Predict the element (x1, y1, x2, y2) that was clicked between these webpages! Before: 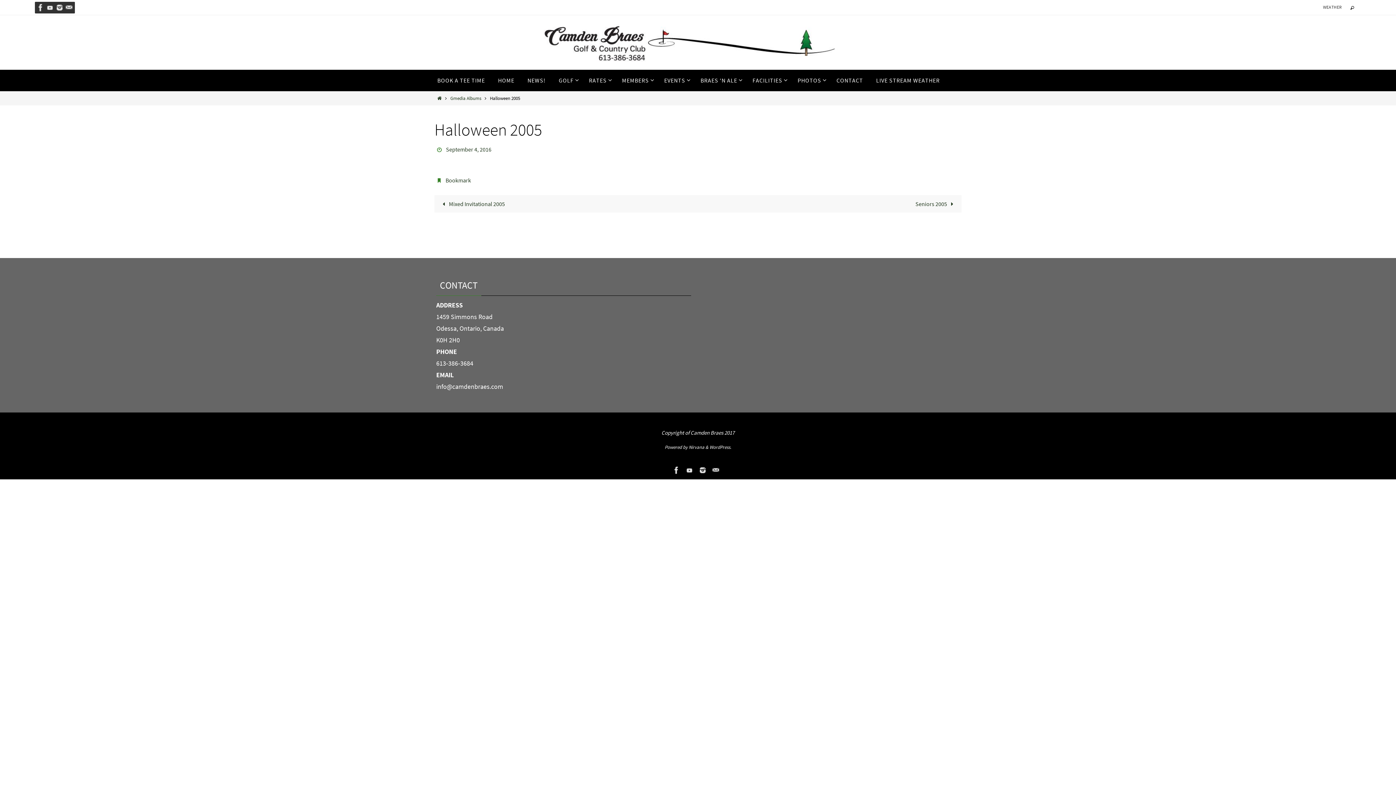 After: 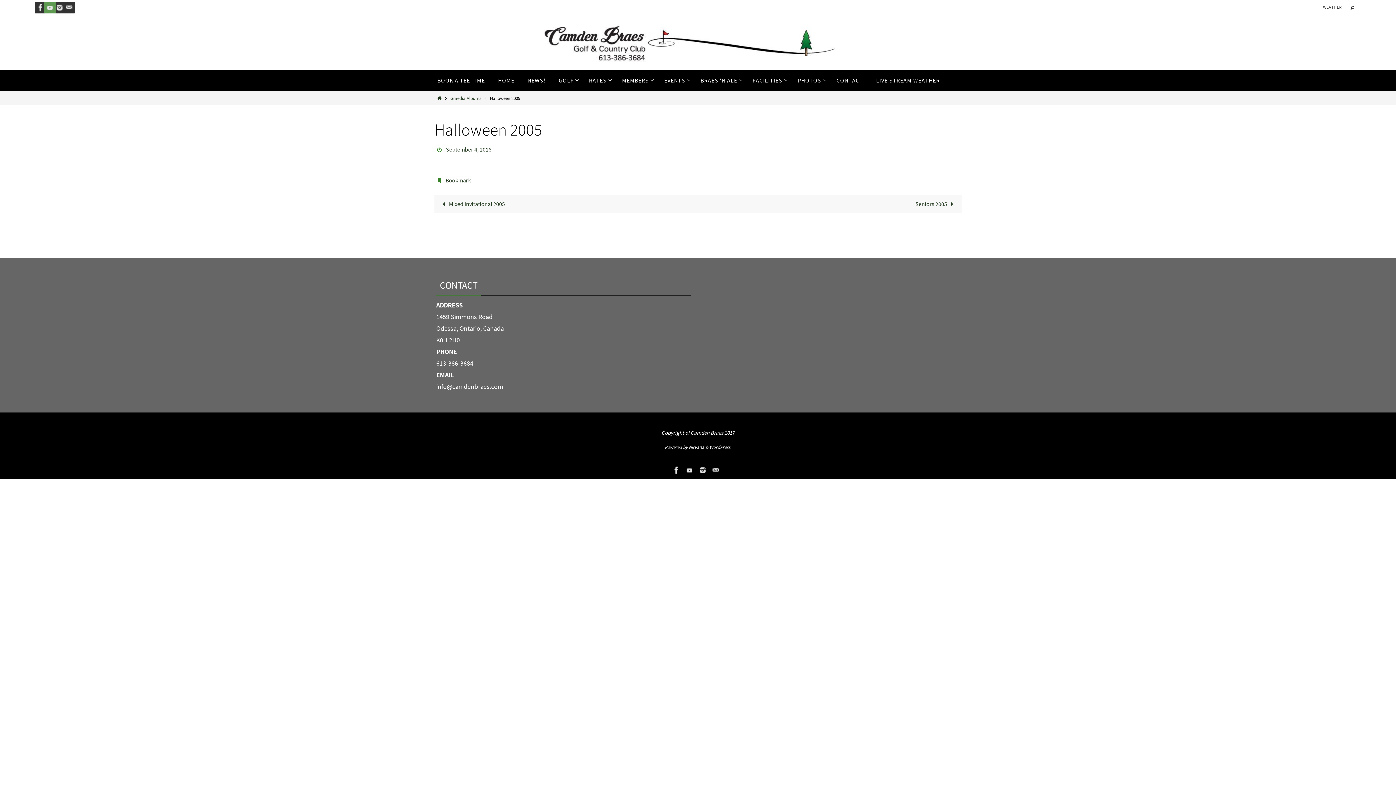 Action: bbox: (44, 1, 56, 13)